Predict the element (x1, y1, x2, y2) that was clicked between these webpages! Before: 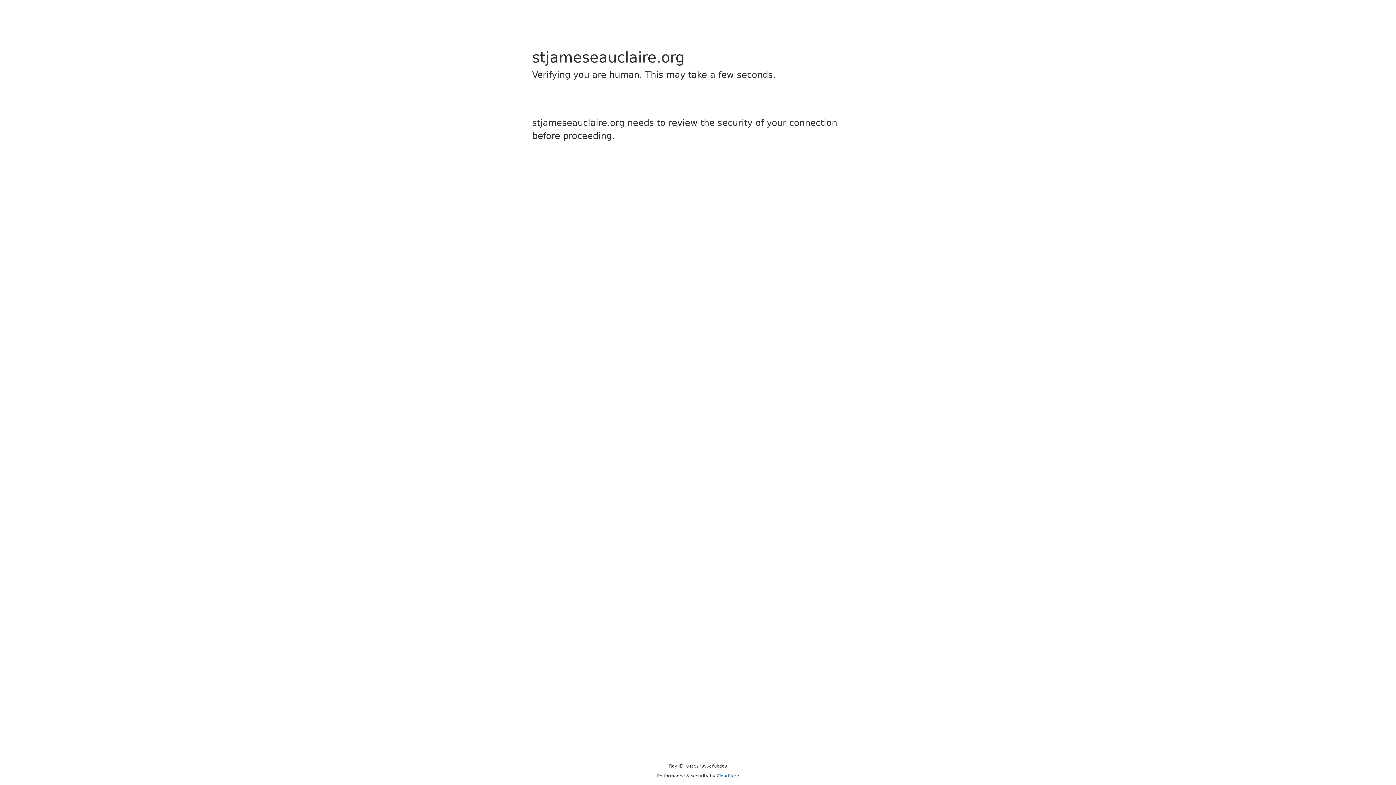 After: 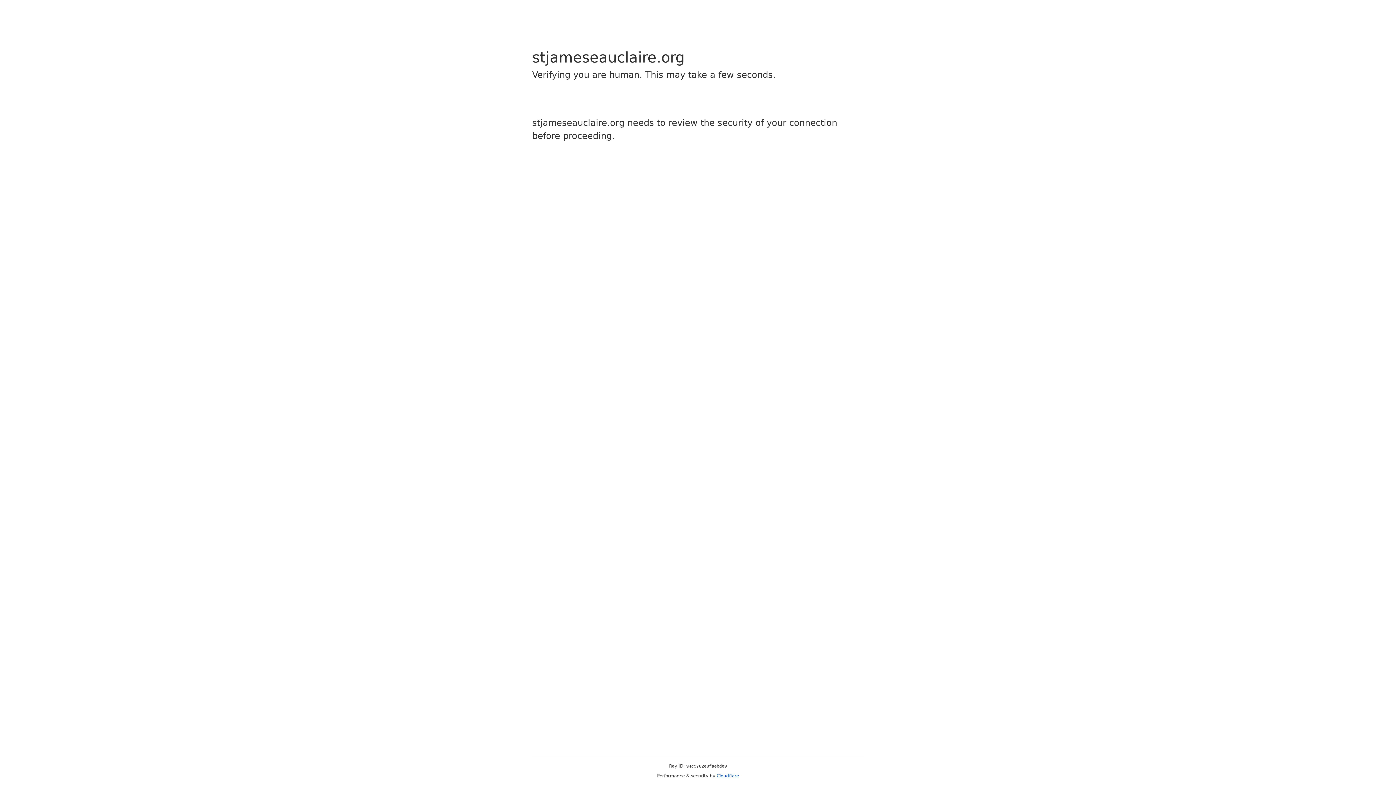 Action: bbox: (716, 773, 739, 778) label: Cloudflare